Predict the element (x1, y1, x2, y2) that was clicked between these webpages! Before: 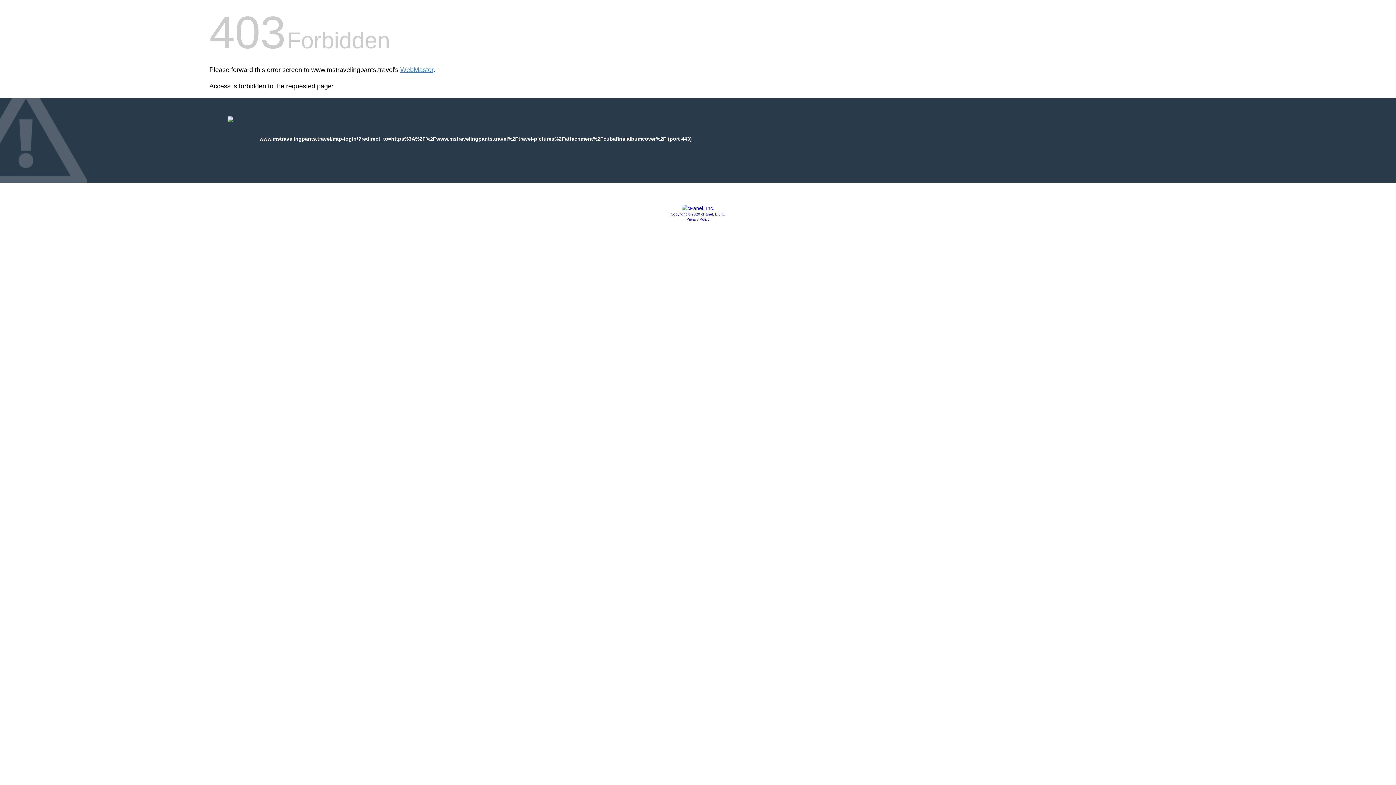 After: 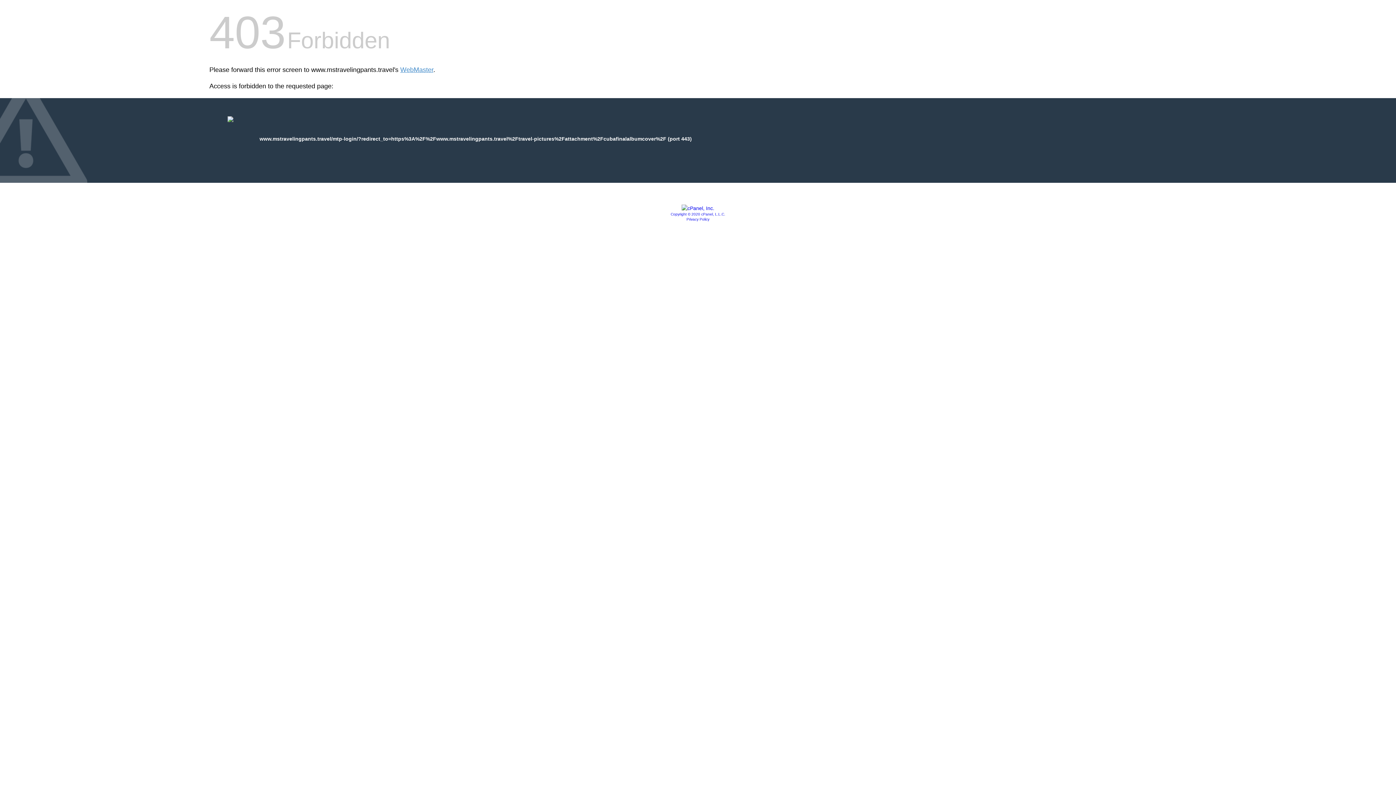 Action: label: Copyright © 2020 cPanel, L.L.C. bbox: (670, 212, 725, 216)